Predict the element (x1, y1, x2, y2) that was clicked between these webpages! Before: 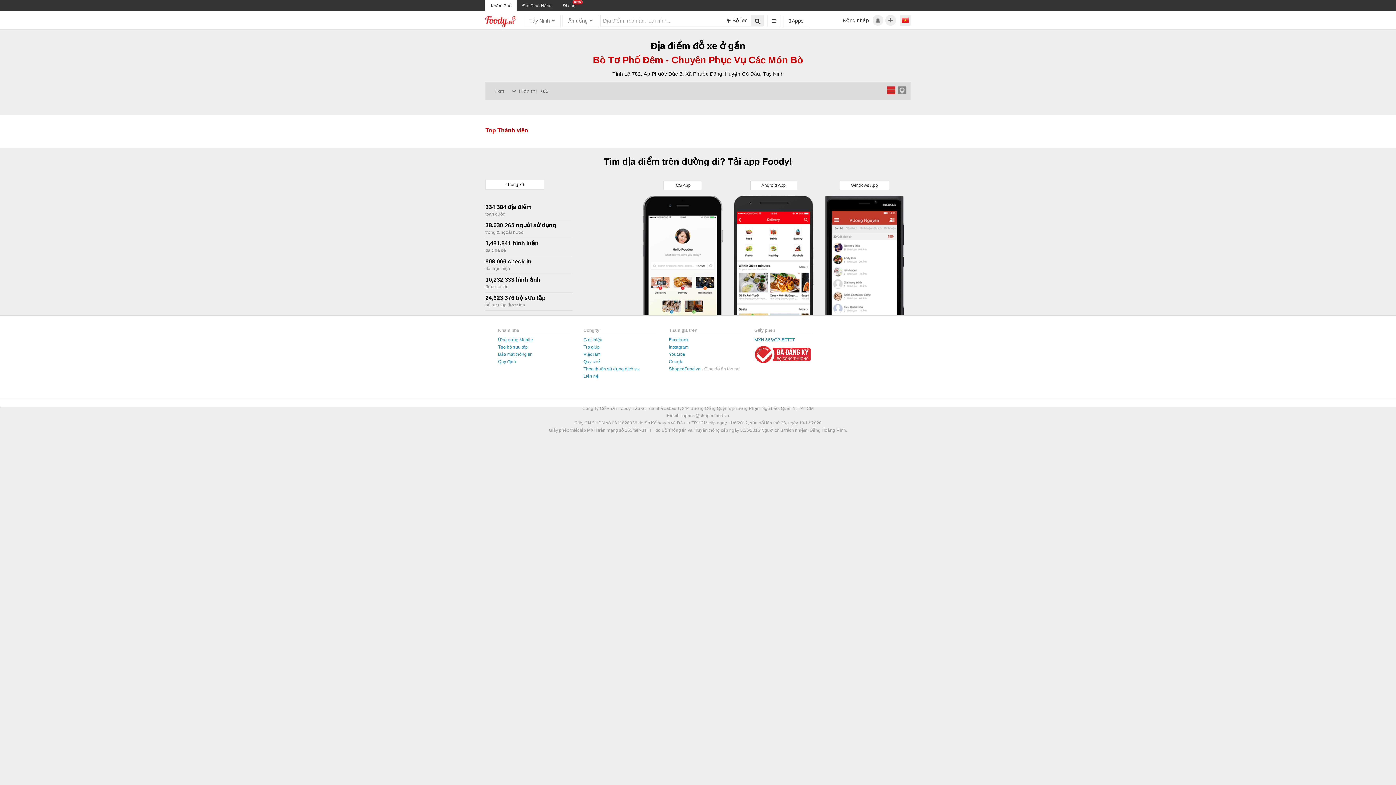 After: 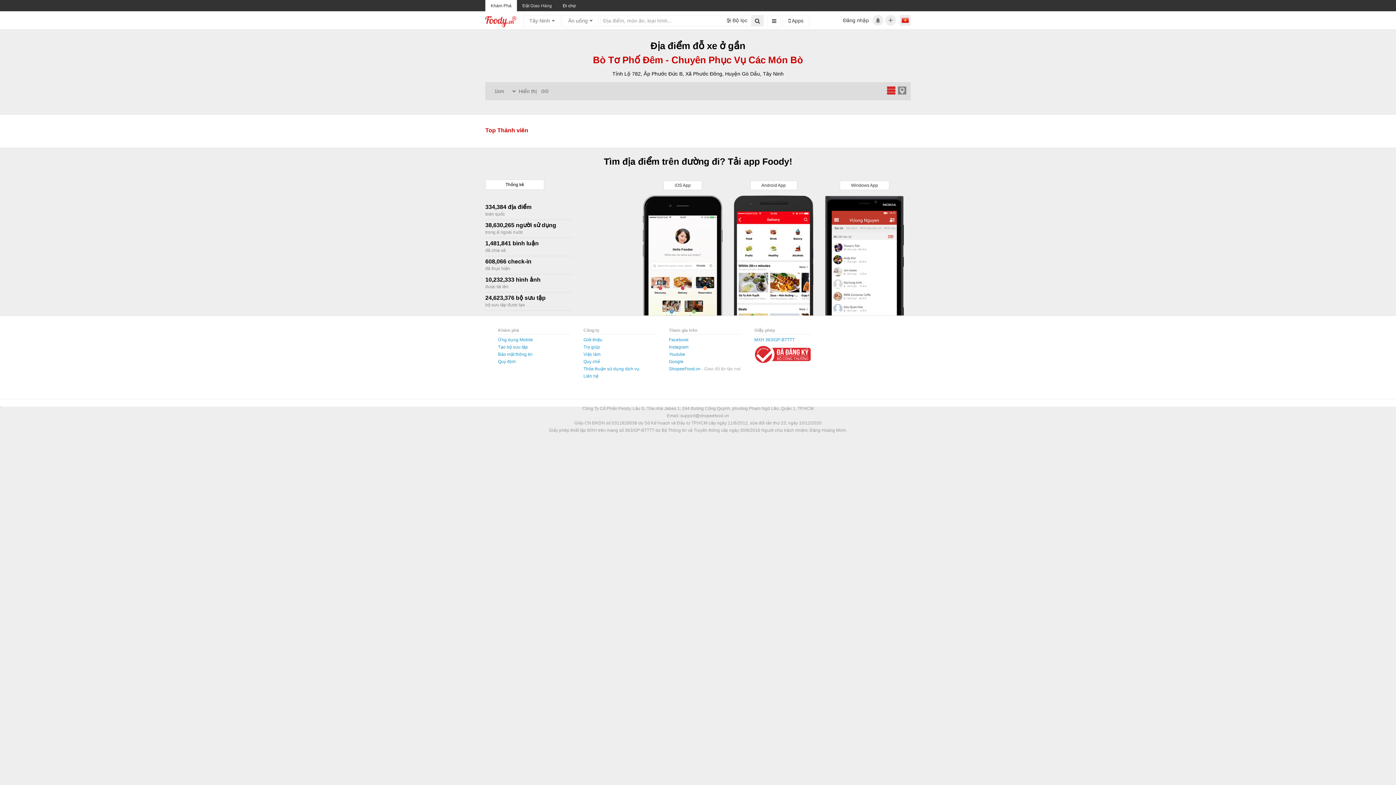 Action: bbox: (557, 0, 581, 11) label: Đi chợ